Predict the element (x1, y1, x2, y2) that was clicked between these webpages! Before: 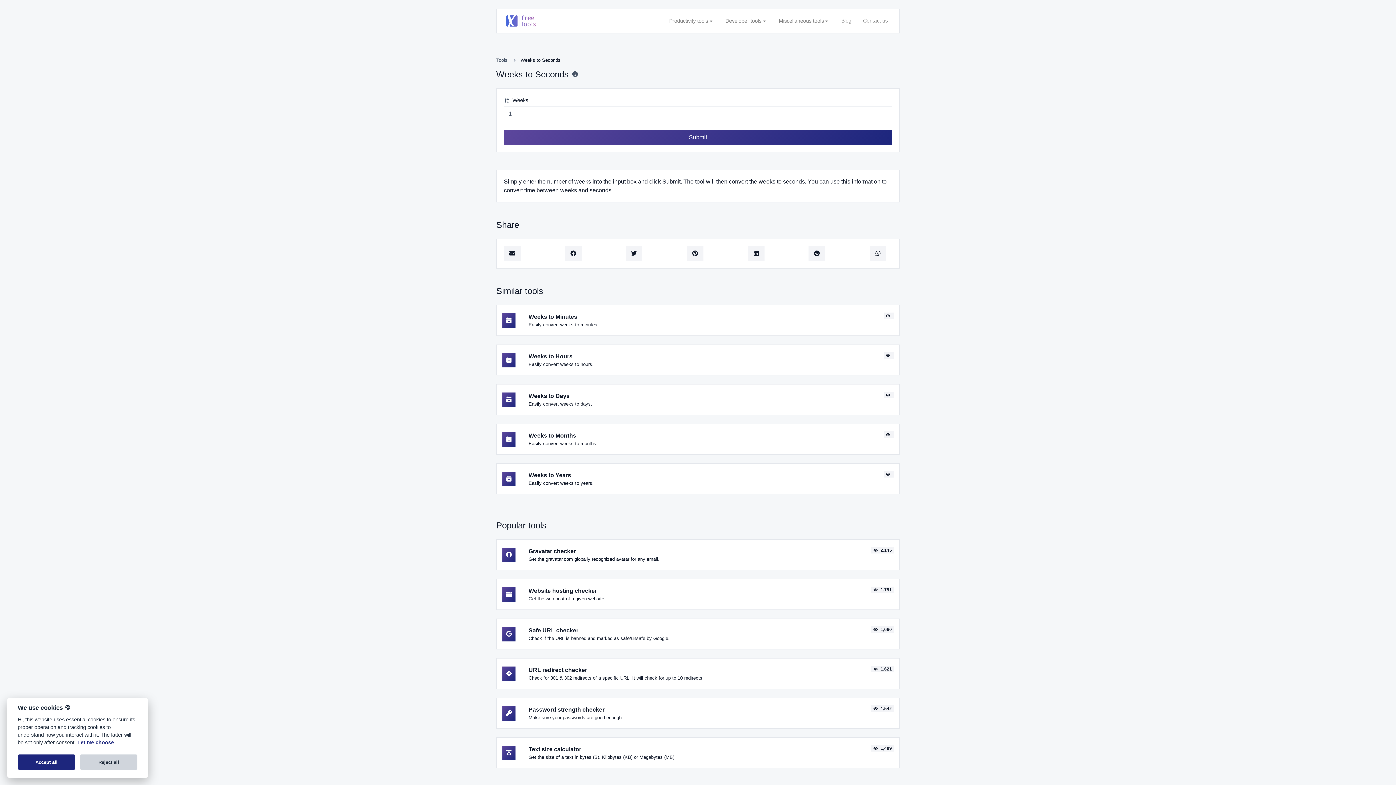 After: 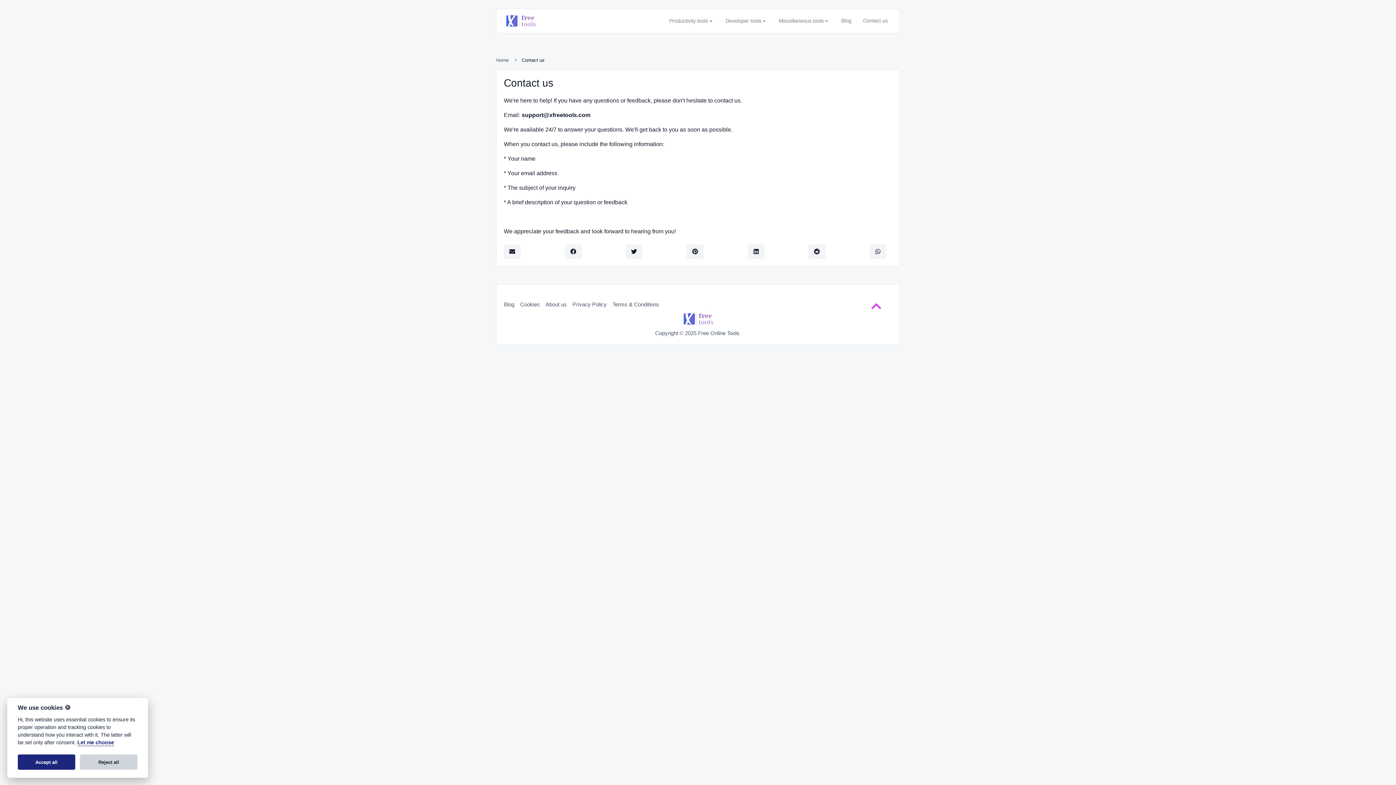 Action: label: Contact us bbox: (857, 12, 893, 29)